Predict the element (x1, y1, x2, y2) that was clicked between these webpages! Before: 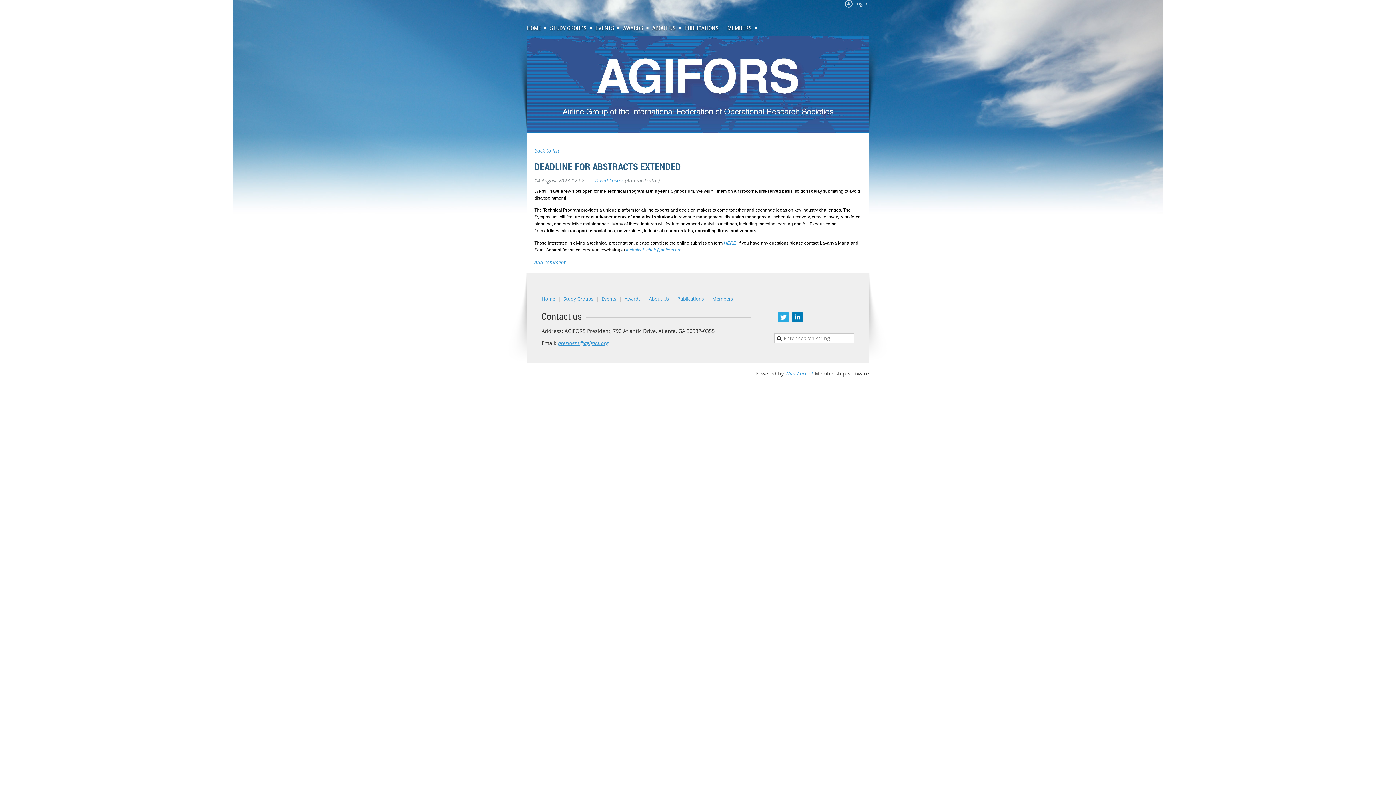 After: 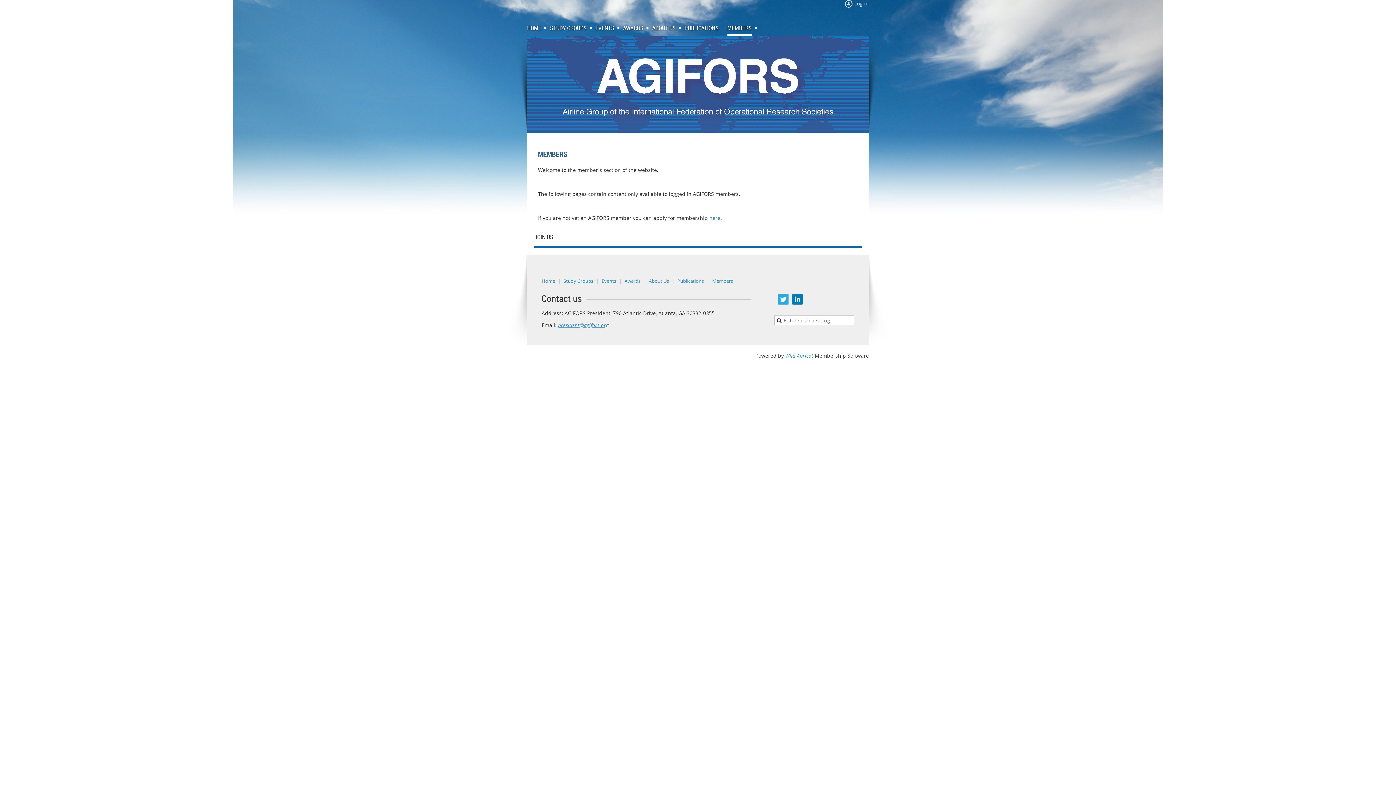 Action: bbox: (727, 22, 760, 33) label: MEMBERS